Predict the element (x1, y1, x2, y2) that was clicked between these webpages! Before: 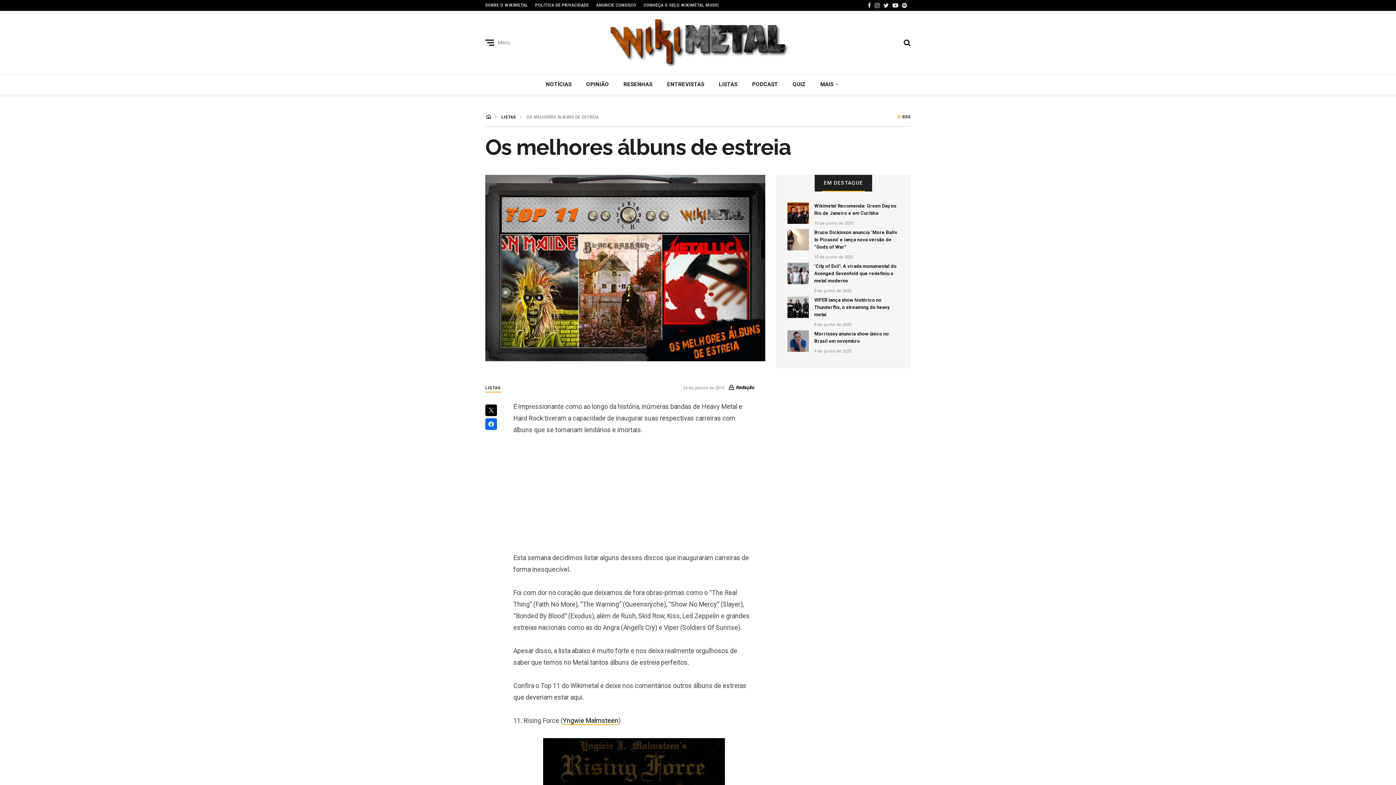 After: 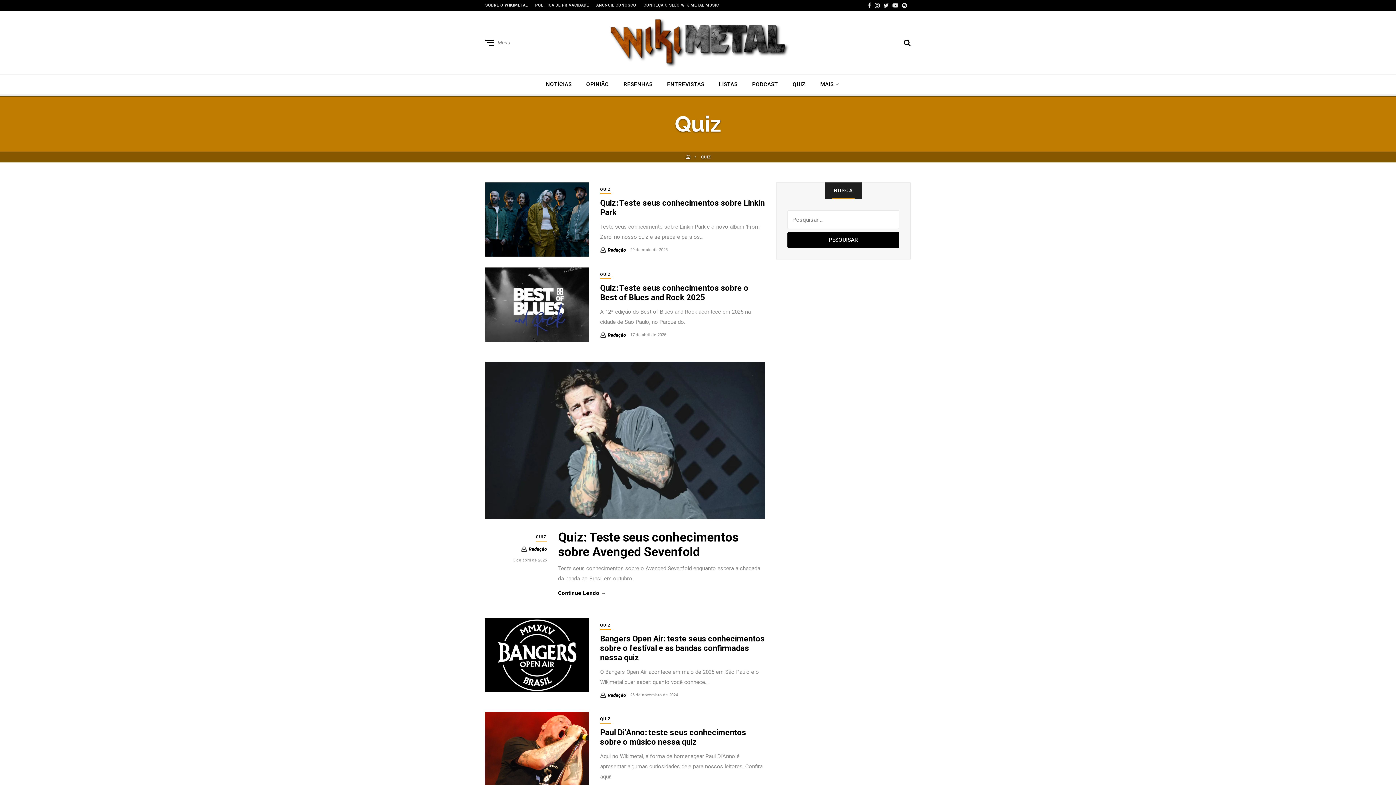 Action: bbox: (792, 81, 805, 87) label: QUIZ